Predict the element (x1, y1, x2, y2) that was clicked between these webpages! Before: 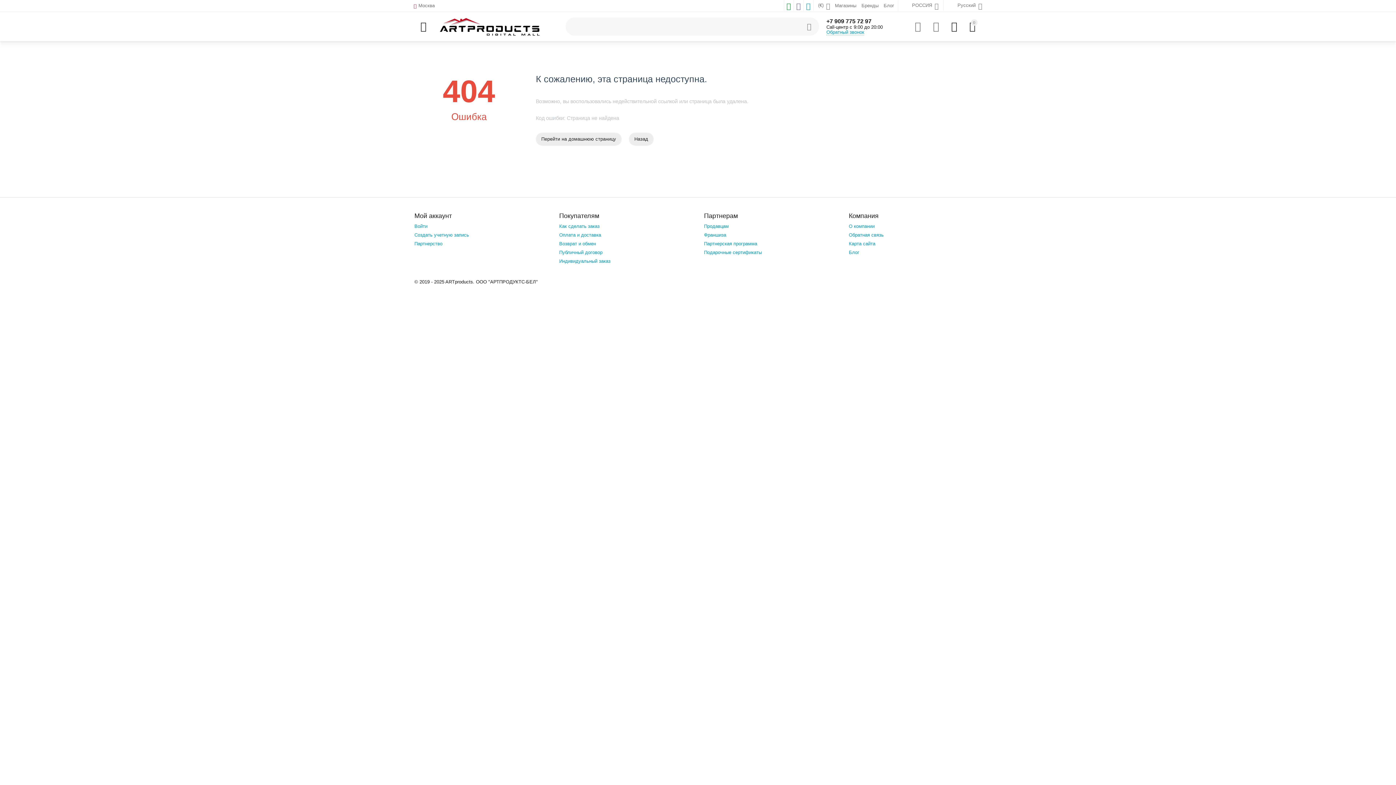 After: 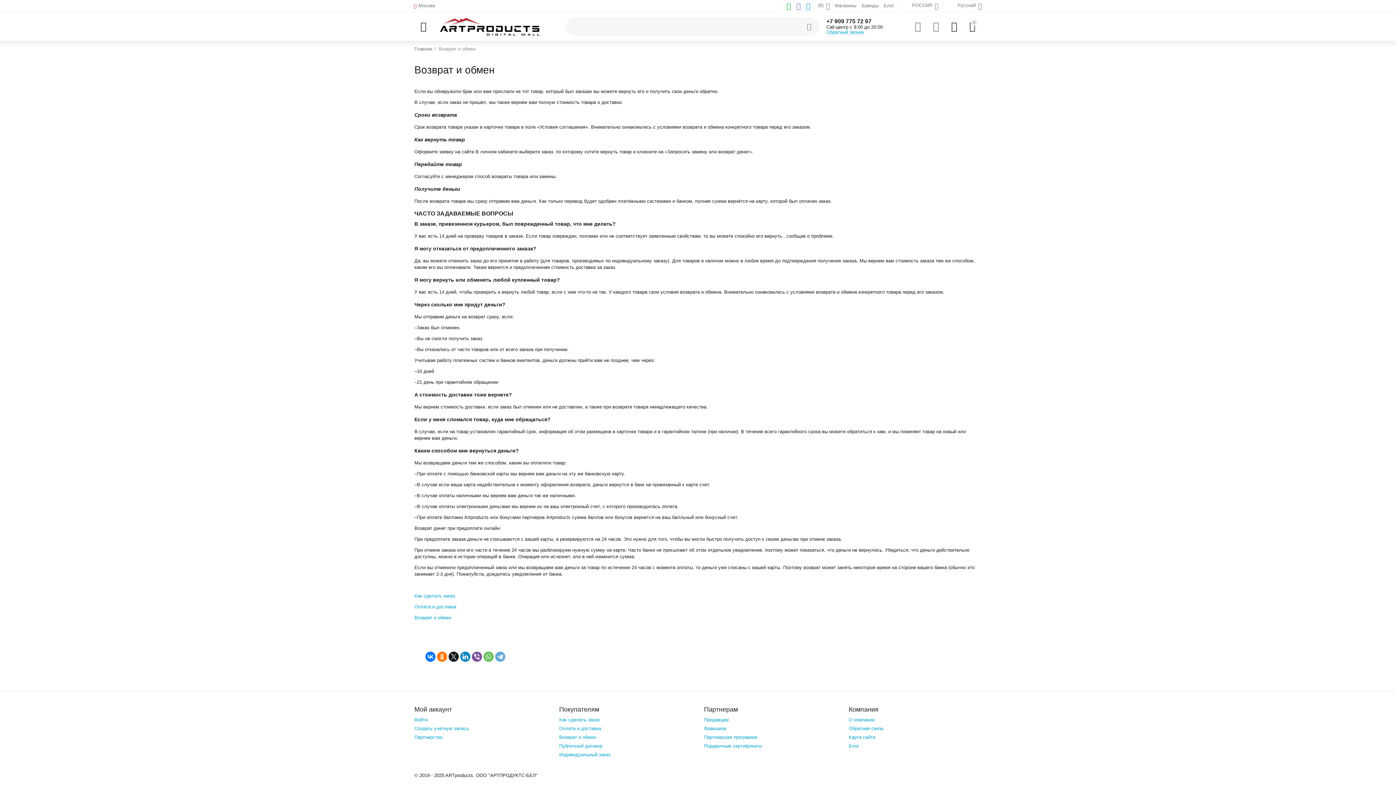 Action: bbox: (559, 241, 596, 246) label: Возврат и обмен